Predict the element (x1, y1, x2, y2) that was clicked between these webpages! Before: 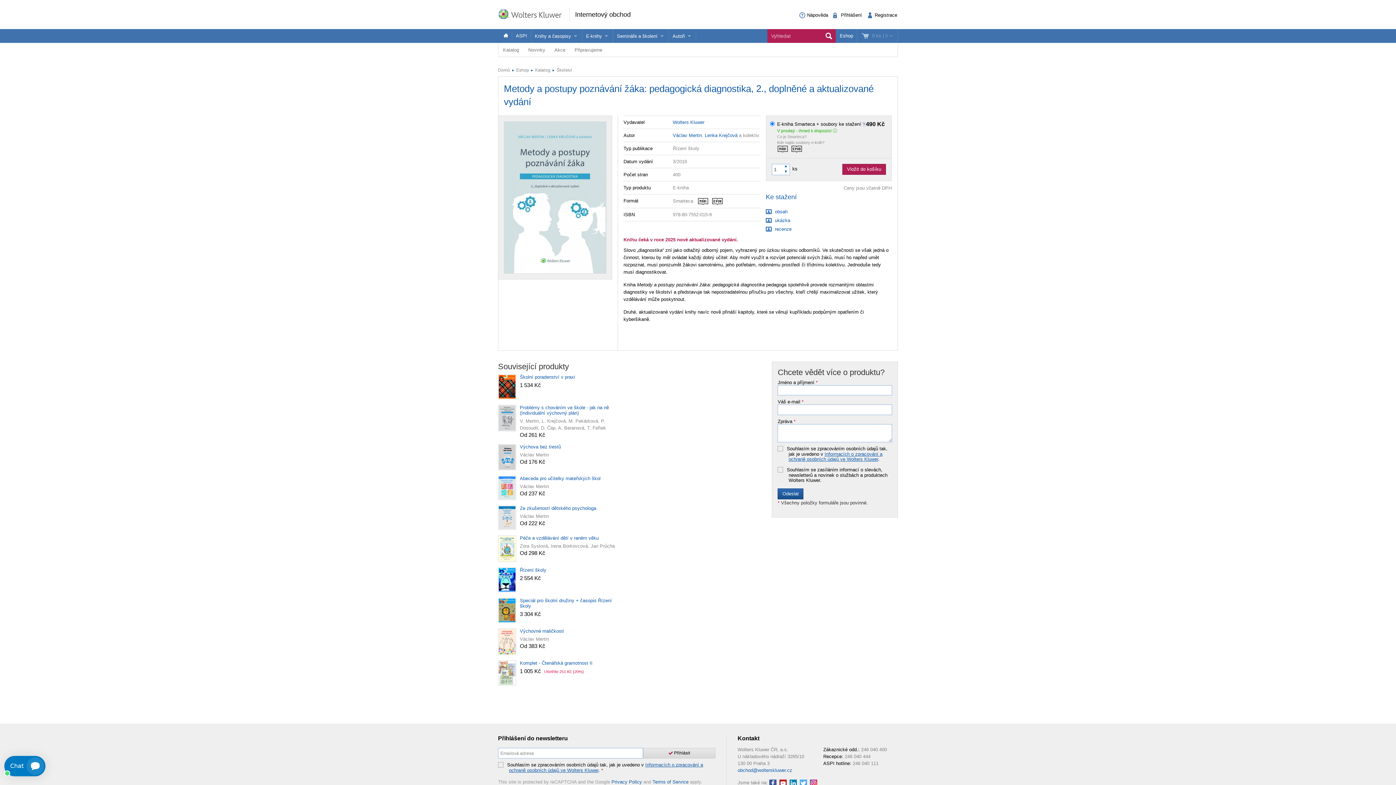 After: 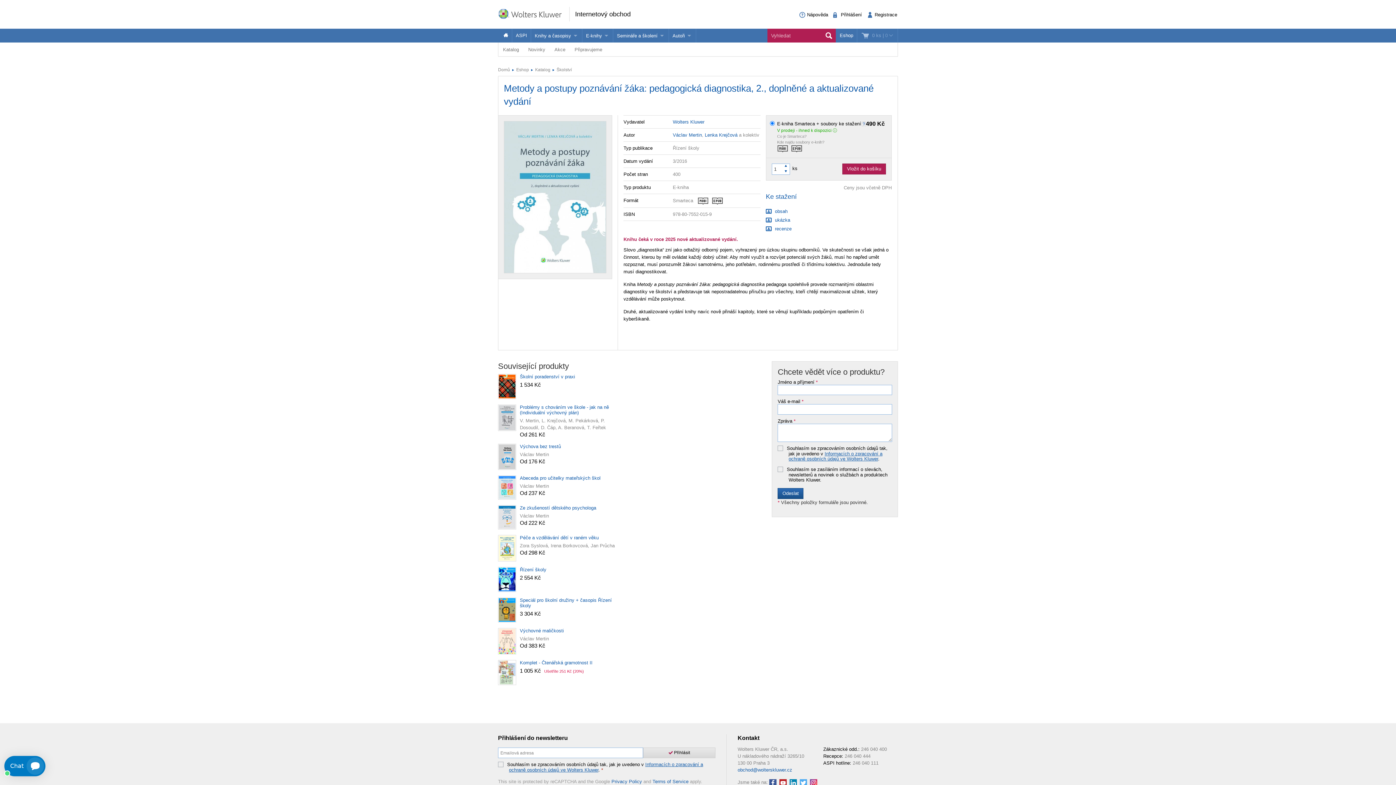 Action: bbox: (779, 780, 786, 785)